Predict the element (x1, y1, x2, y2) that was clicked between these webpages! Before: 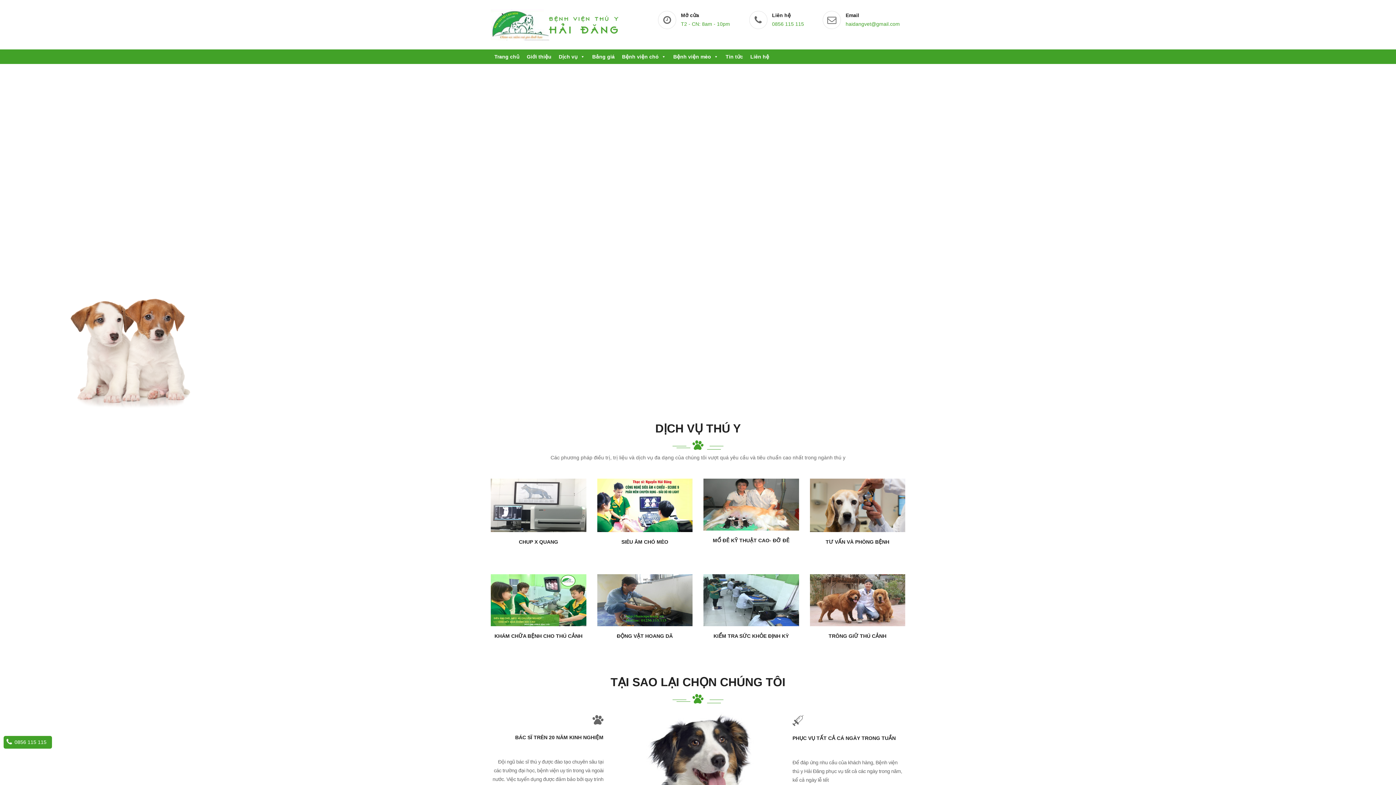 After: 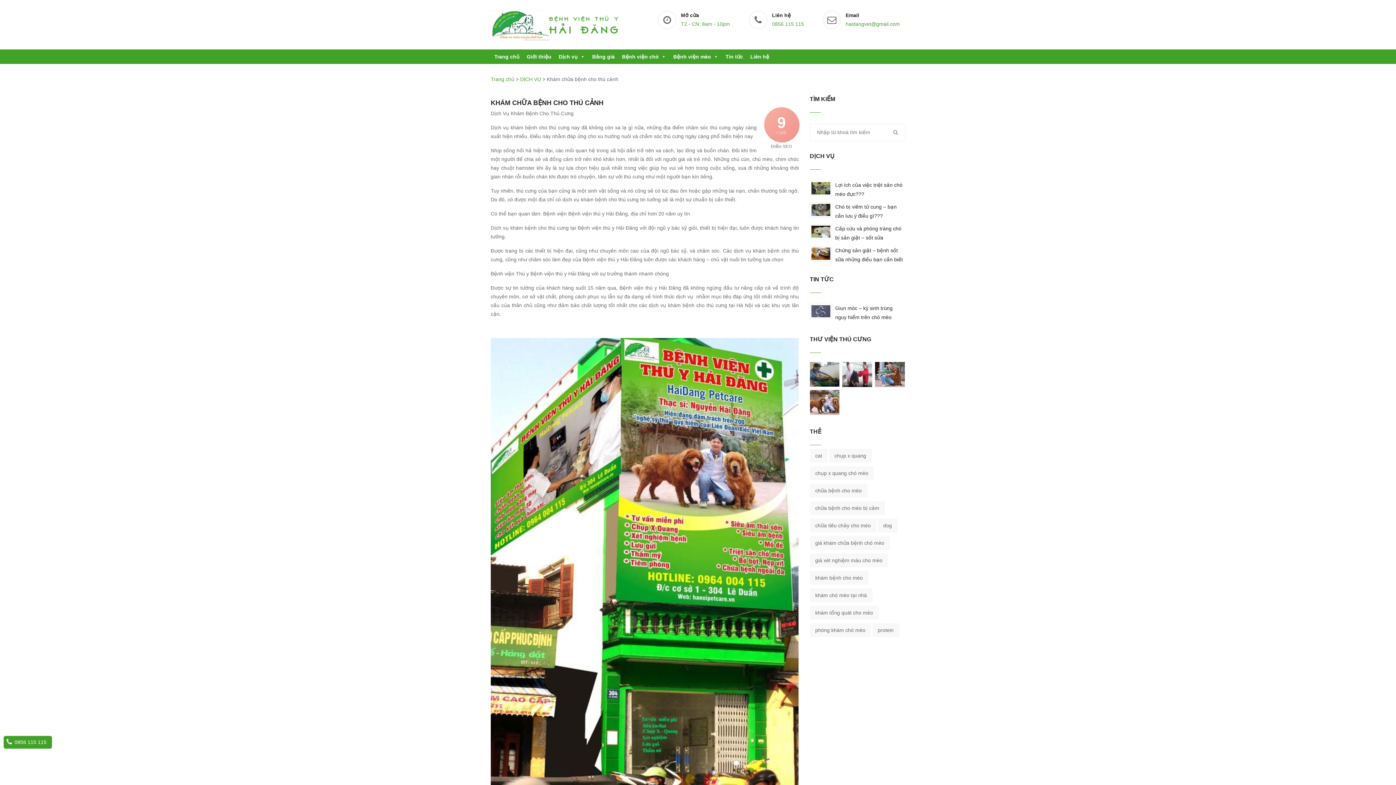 Action: bbox: (494, 626, 582, 640) label: KHÁM CHỮA BỆNH CHO THÚ CẢNH